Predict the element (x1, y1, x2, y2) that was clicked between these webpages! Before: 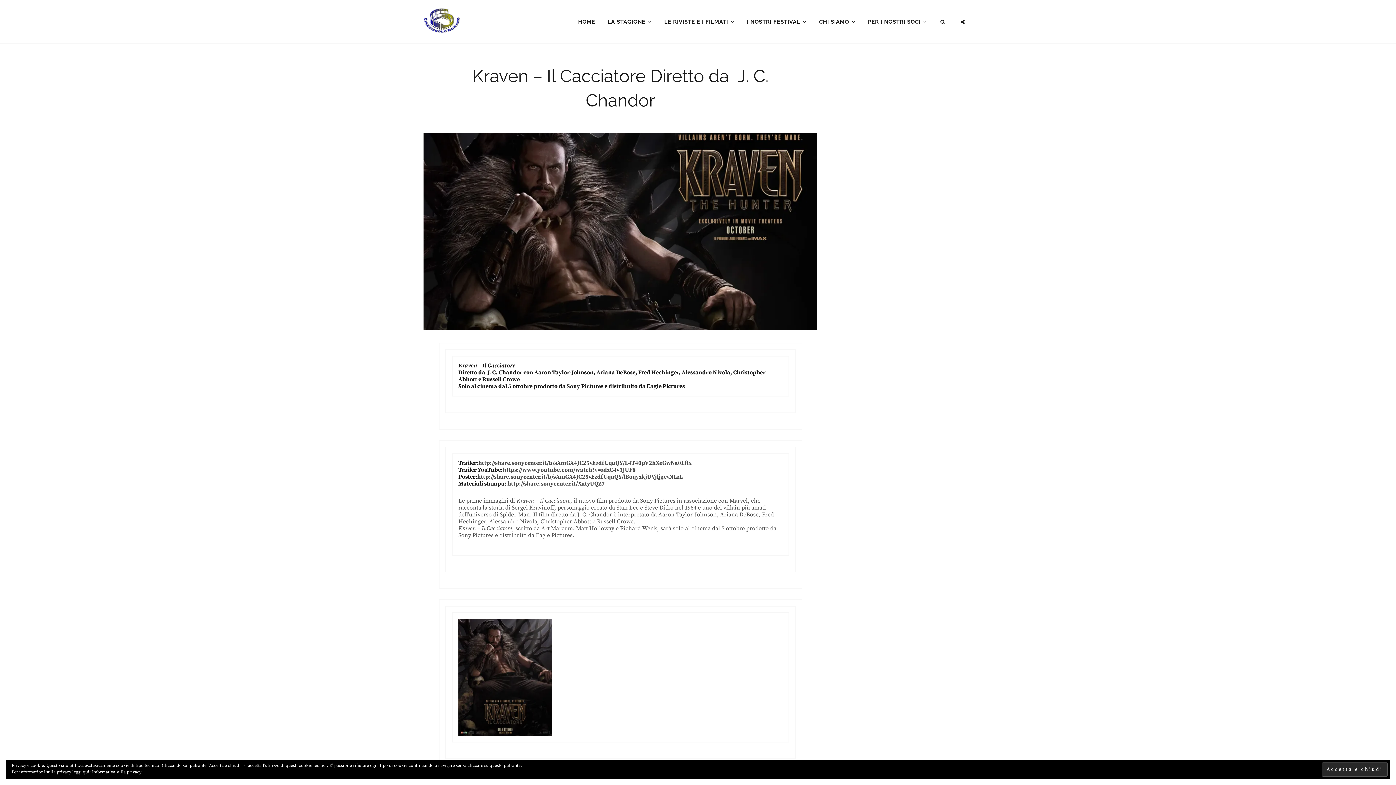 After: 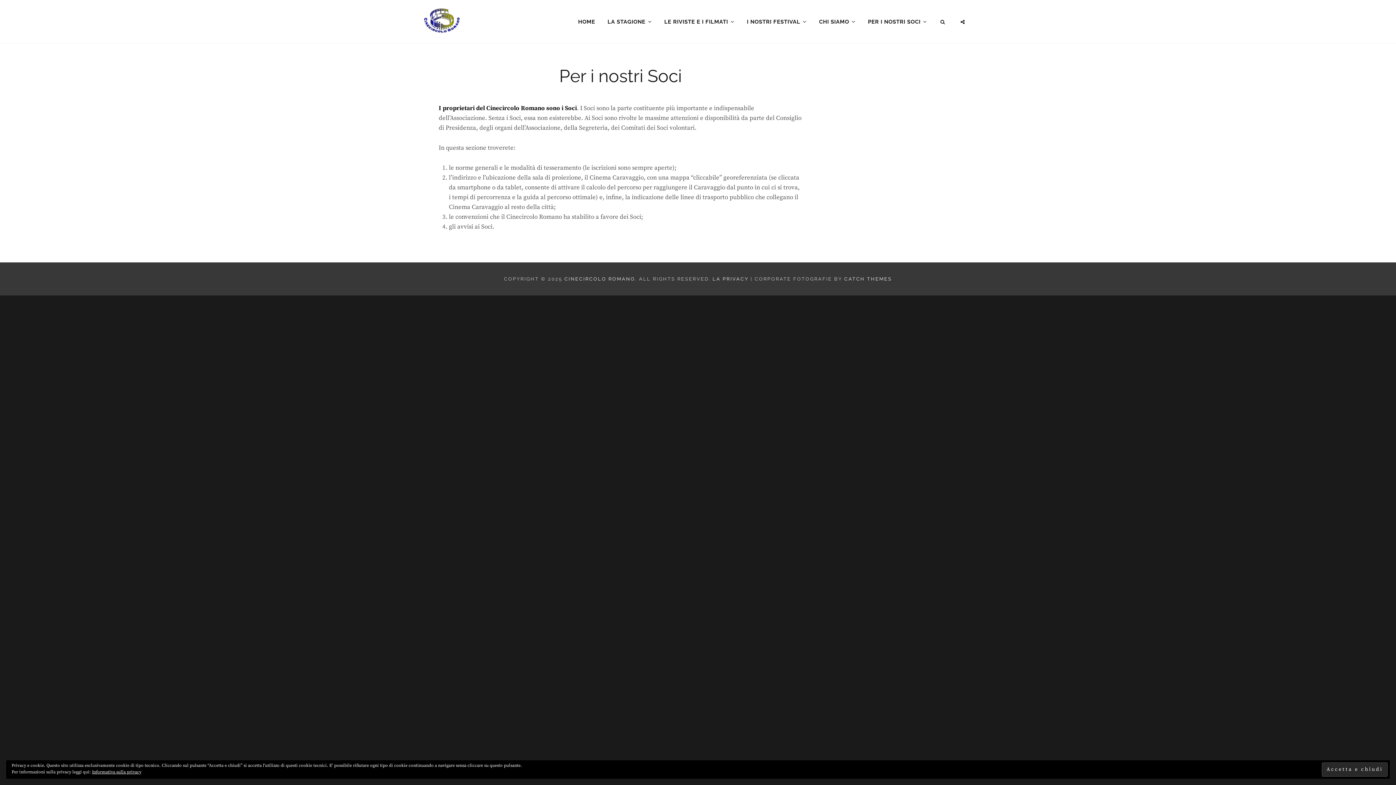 Action: bbox: (862, 12, 932, 31) label: PER I NOSTRI SOCI